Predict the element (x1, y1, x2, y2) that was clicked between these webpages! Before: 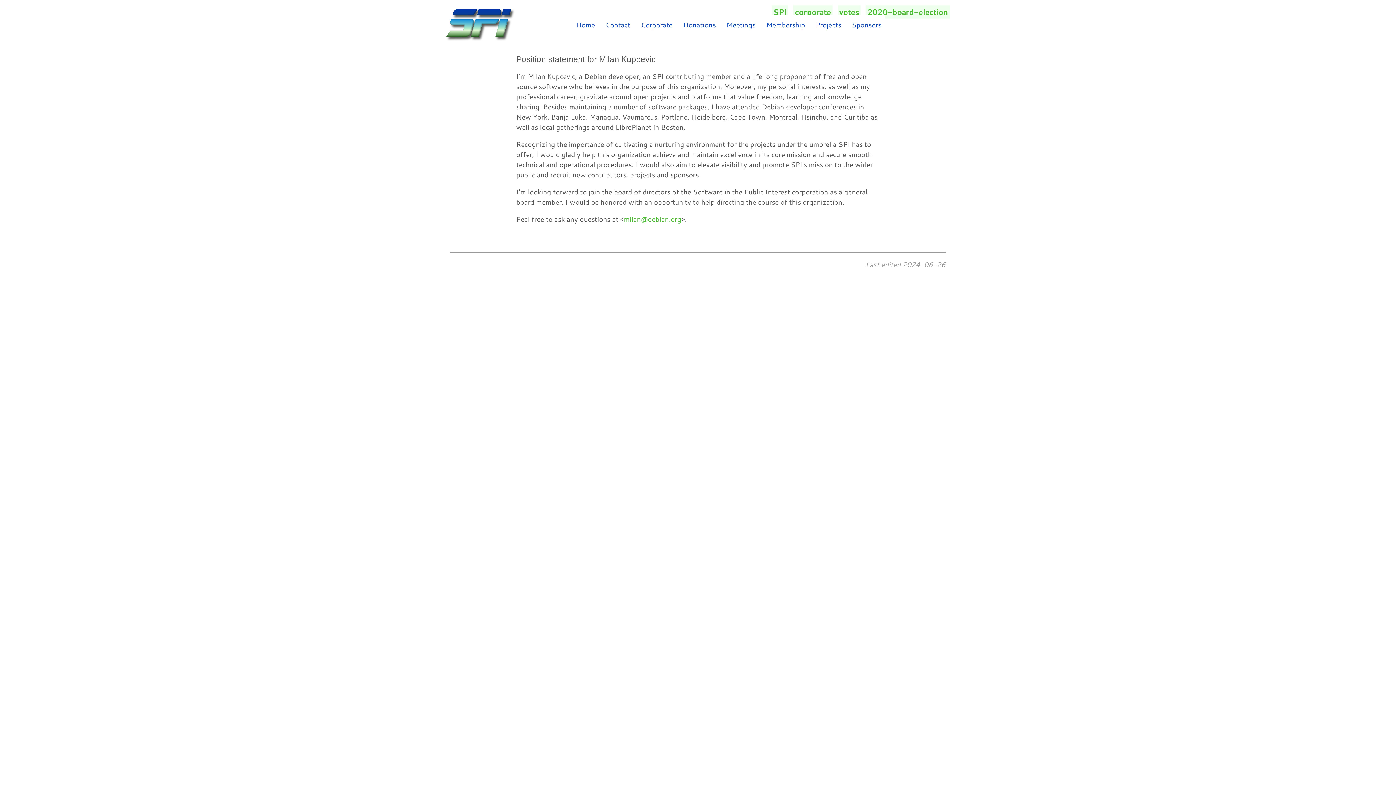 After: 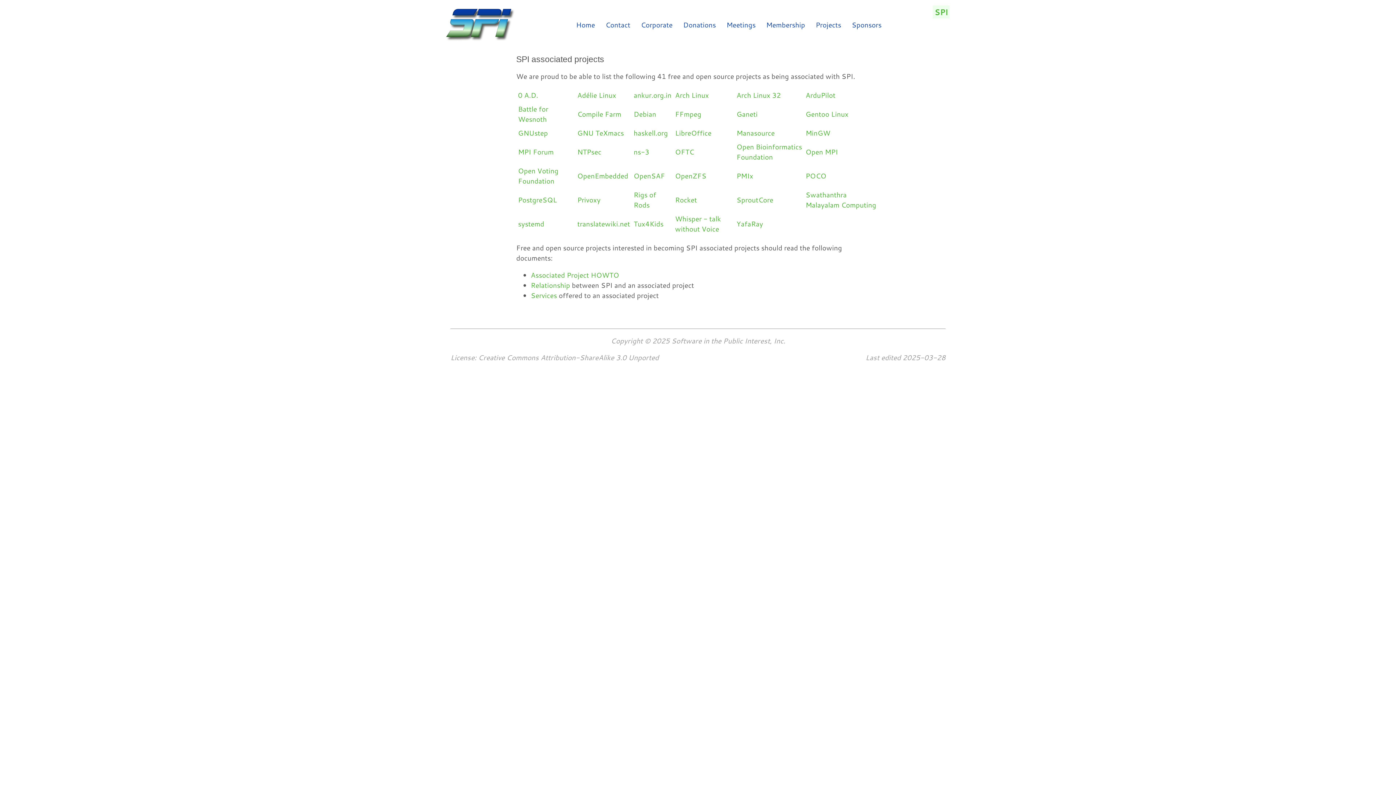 Action: bbox: (812, 16, 844, 32) label: Projects